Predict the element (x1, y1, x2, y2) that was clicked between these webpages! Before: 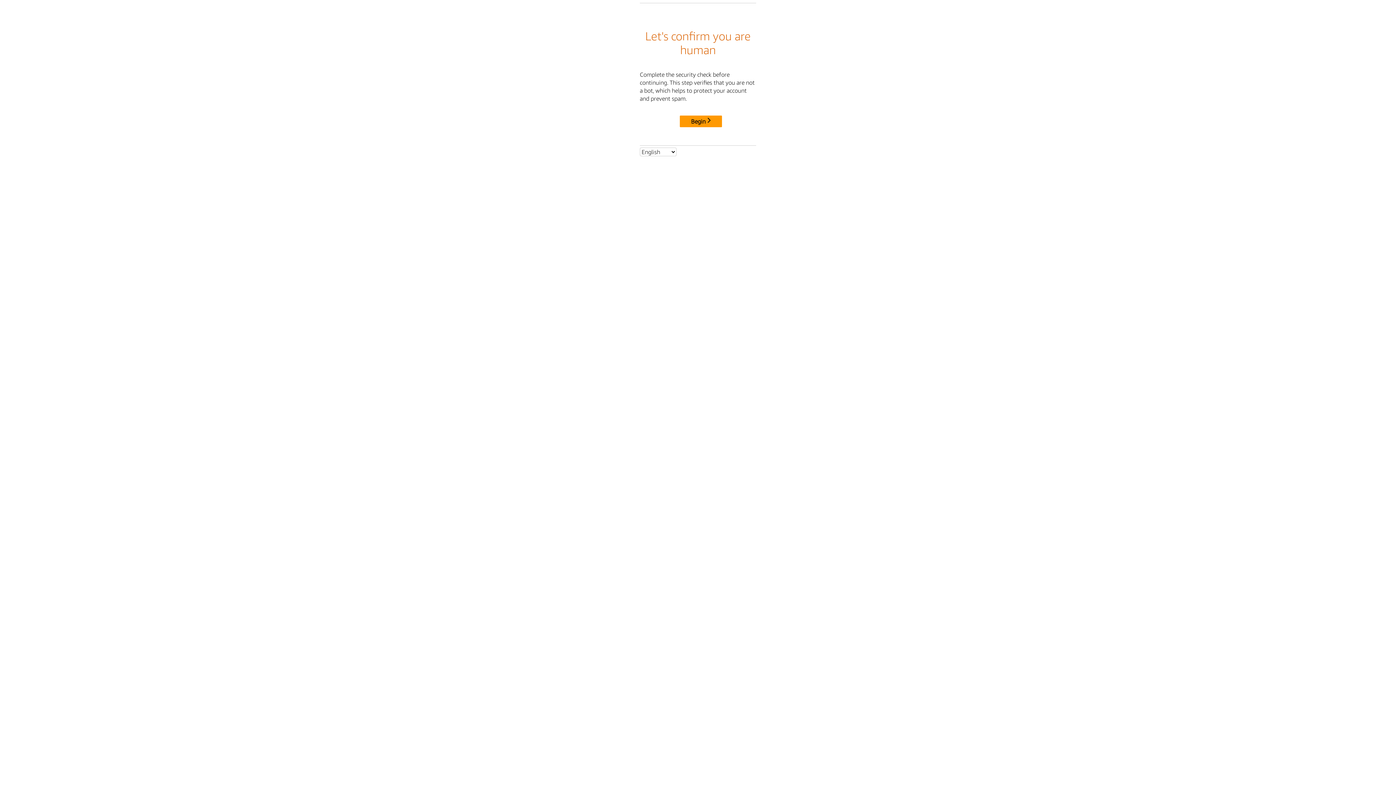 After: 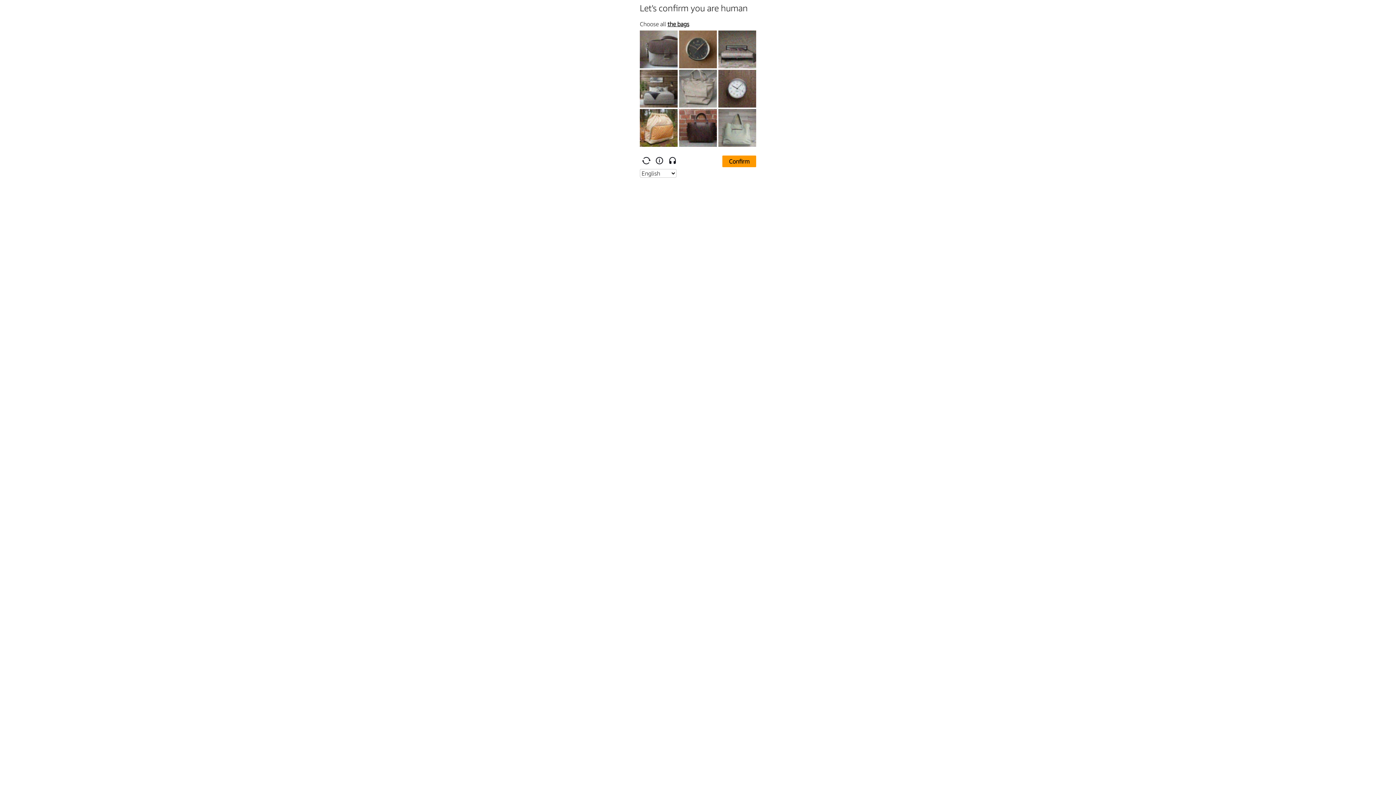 Action: label: Begin bbox: (680, 115, 722, 127)